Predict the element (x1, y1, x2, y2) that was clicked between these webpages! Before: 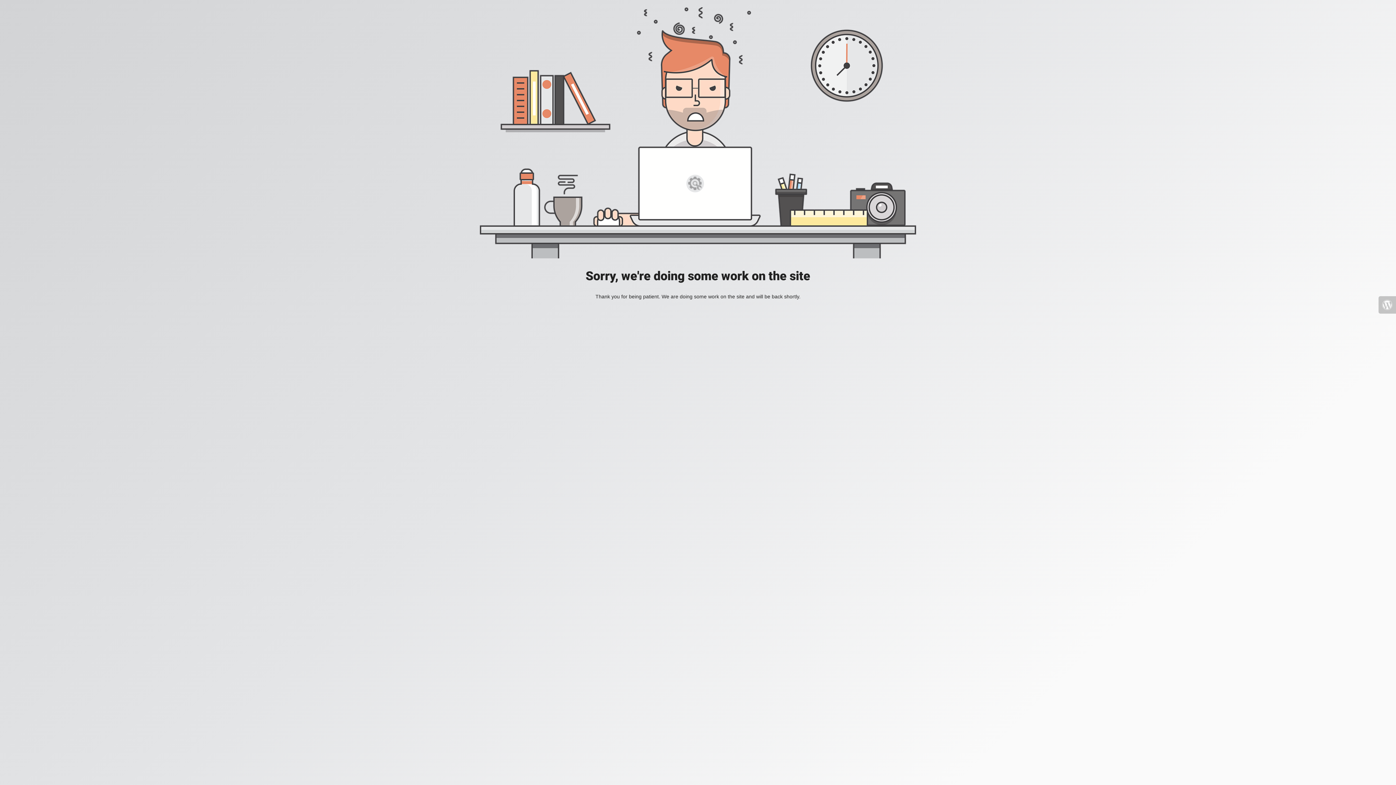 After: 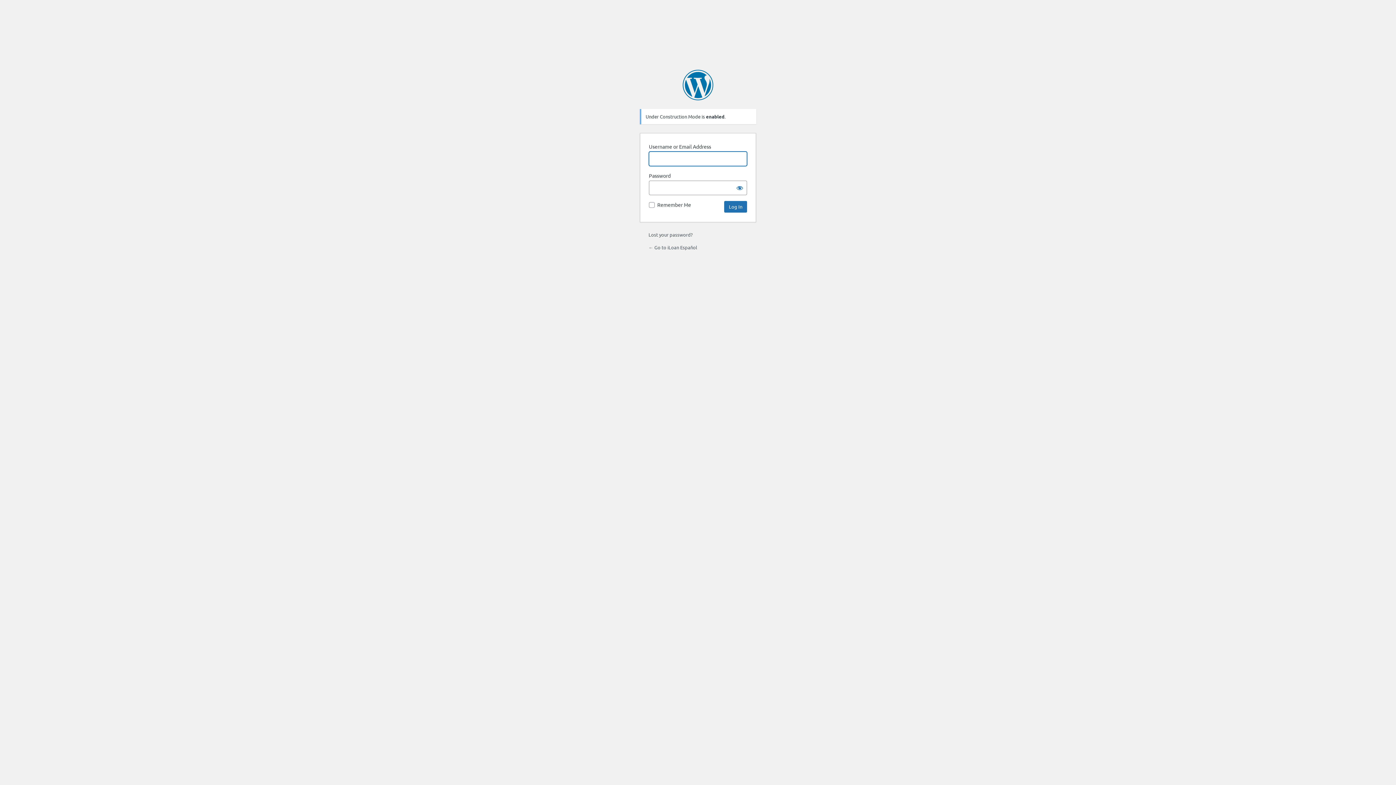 Action: bbox: (1378, 296, 1396, 313)